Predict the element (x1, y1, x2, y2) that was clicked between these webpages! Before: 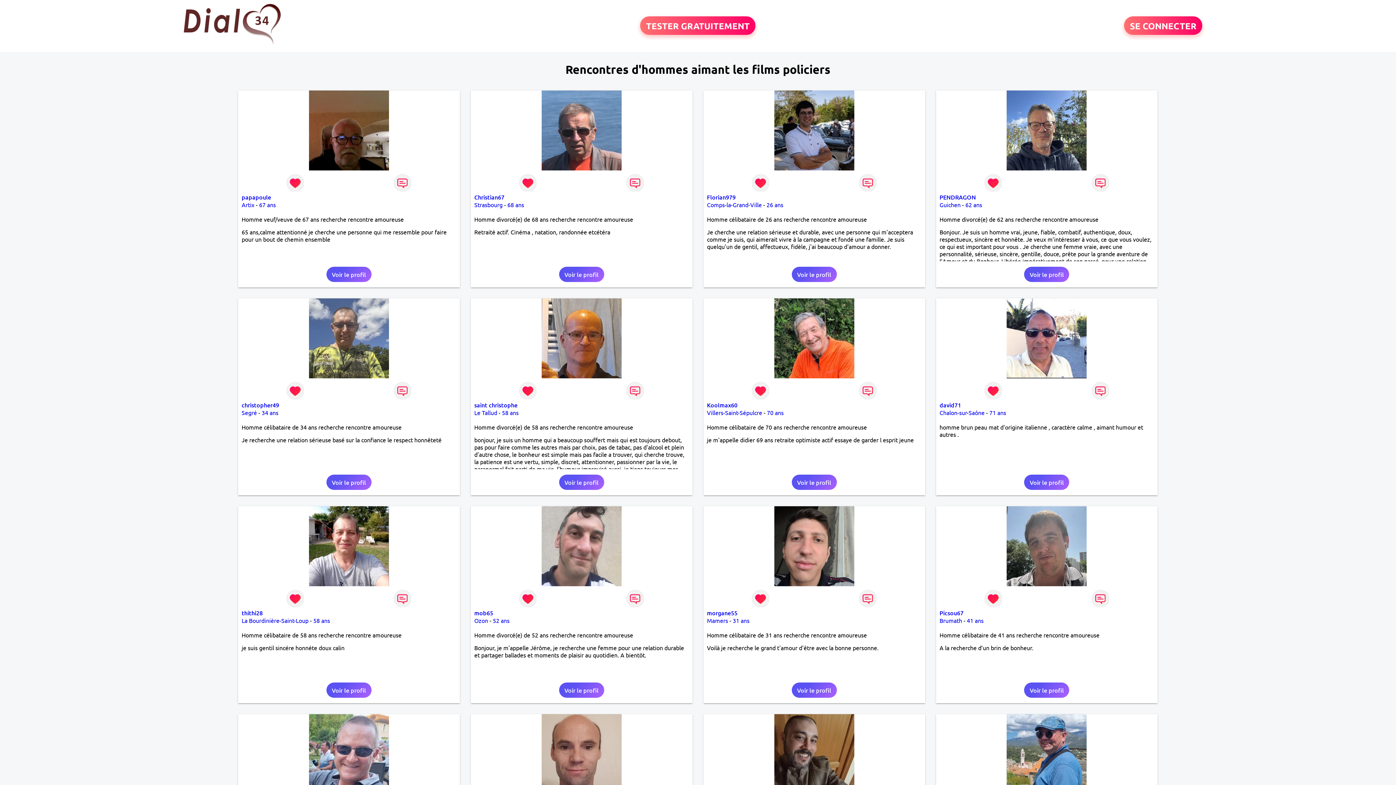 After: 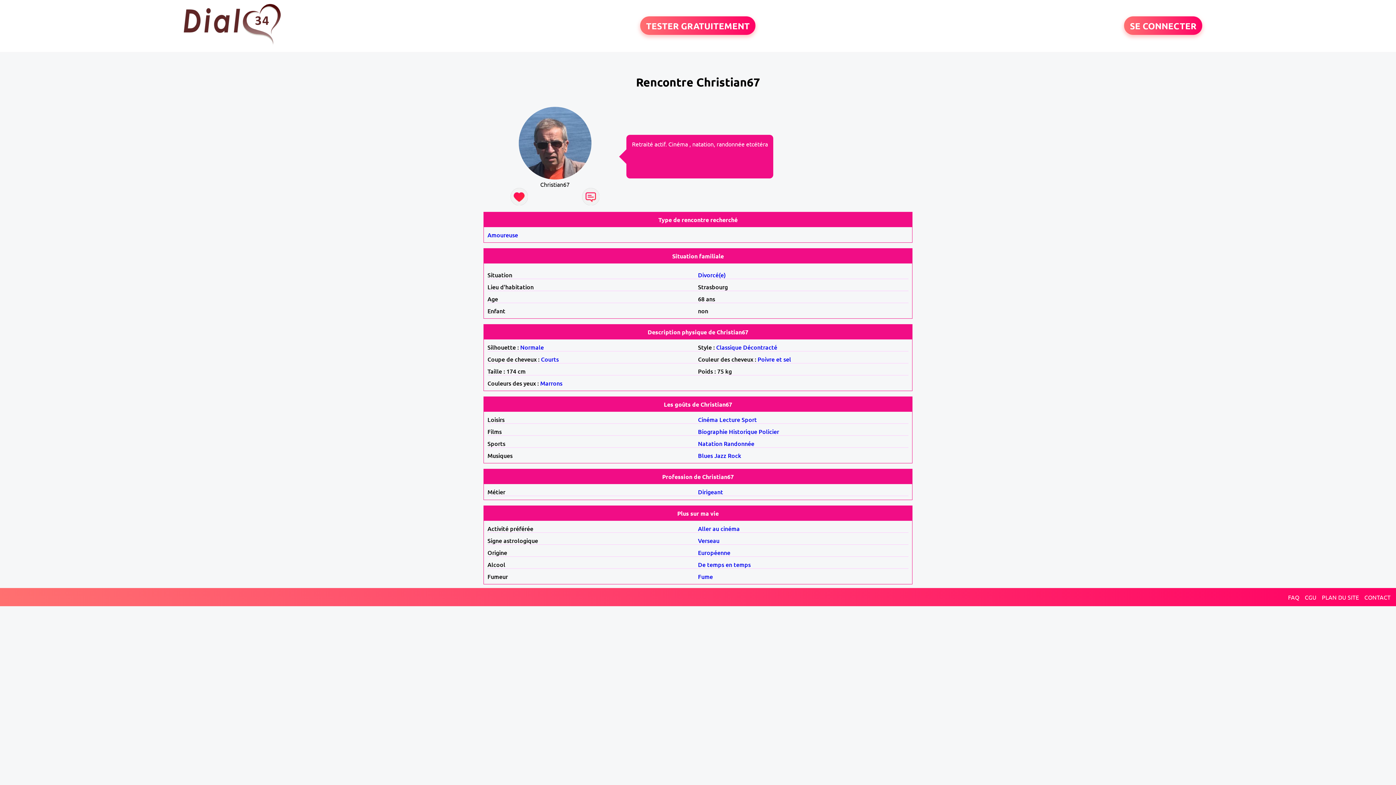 Action: bbox: (474, 193, 504, 201) label: Christian67